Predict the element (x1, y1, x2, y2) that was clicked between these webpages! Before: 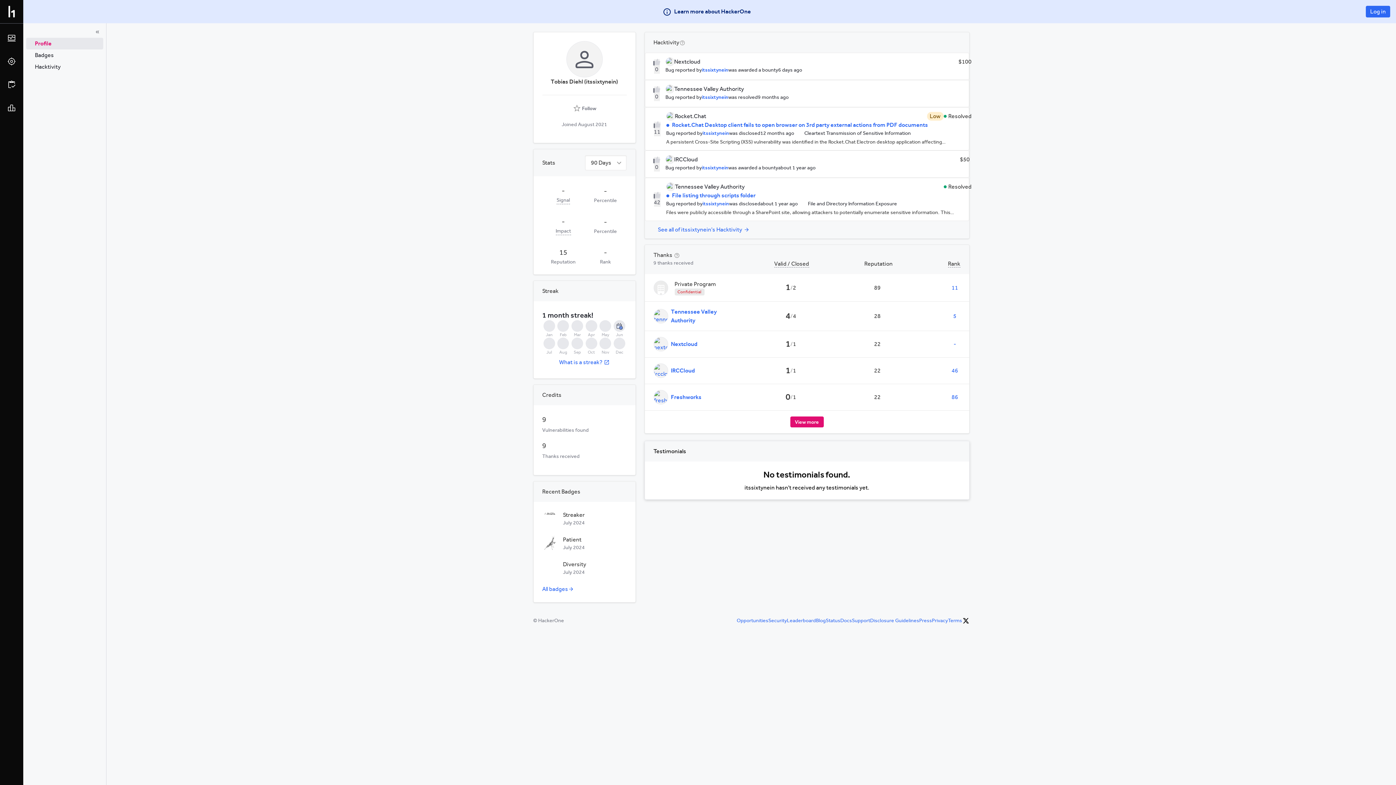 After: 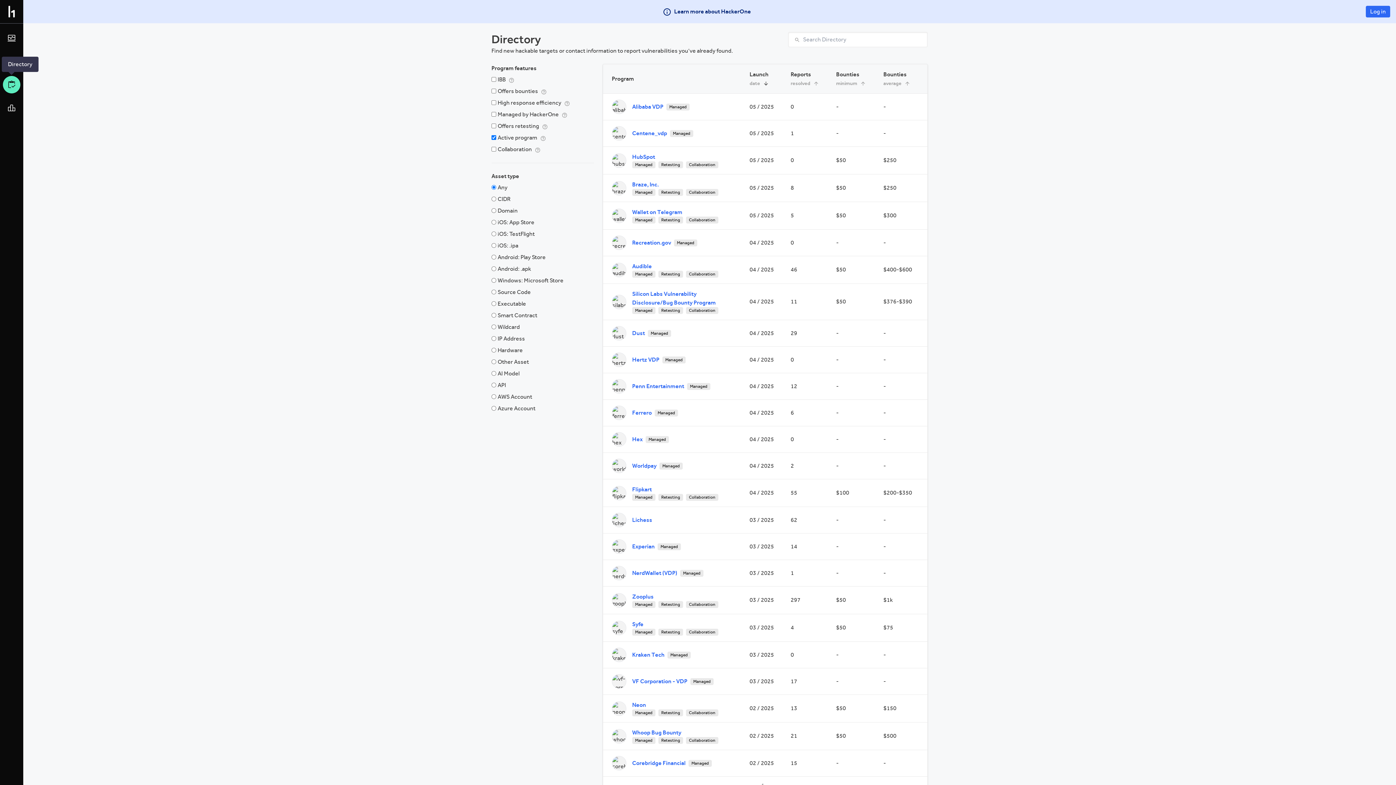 Action: bbox: (2, 76, 20, 93)